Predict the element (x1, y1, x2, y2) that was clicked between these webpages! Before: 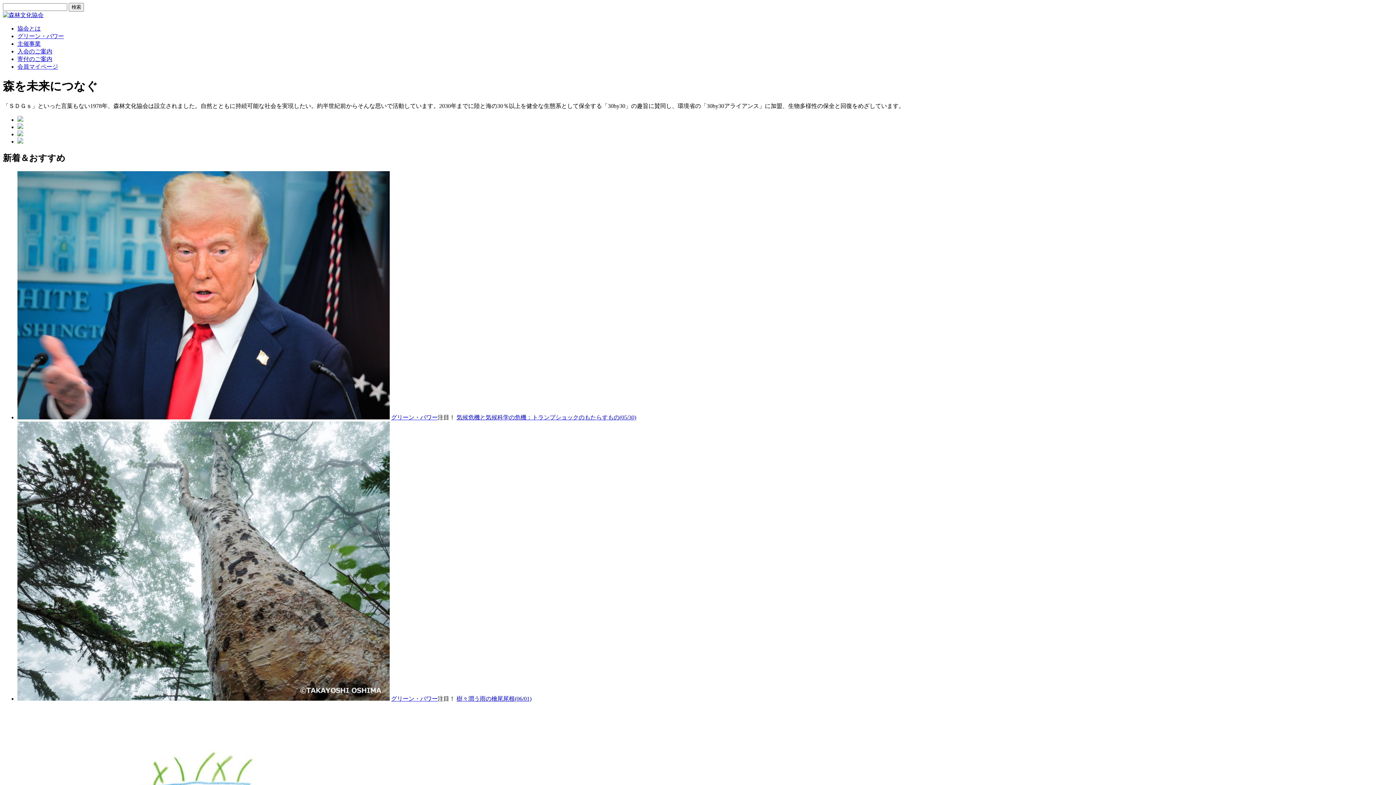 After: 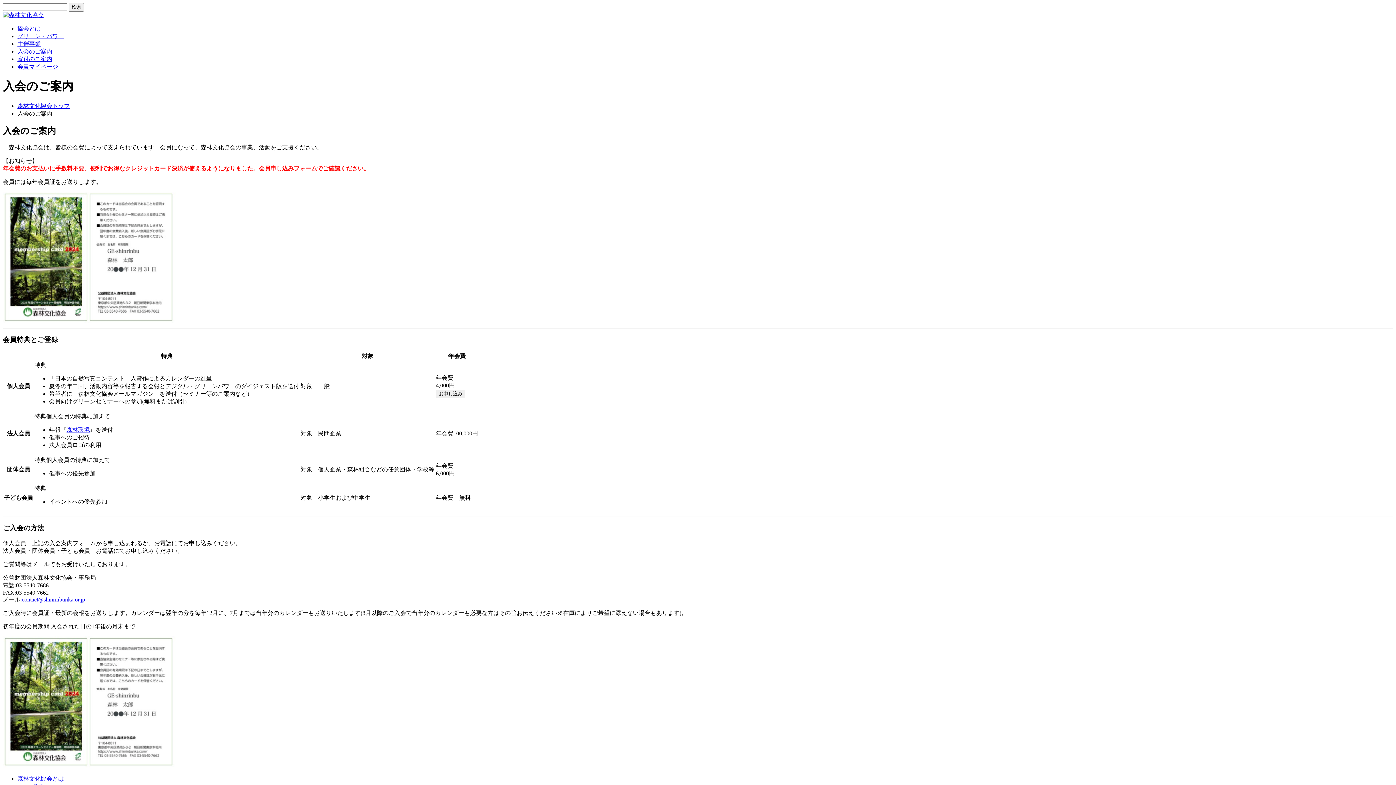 Action: bbox: (17, 48, 52, 54) label: 入会のご案内